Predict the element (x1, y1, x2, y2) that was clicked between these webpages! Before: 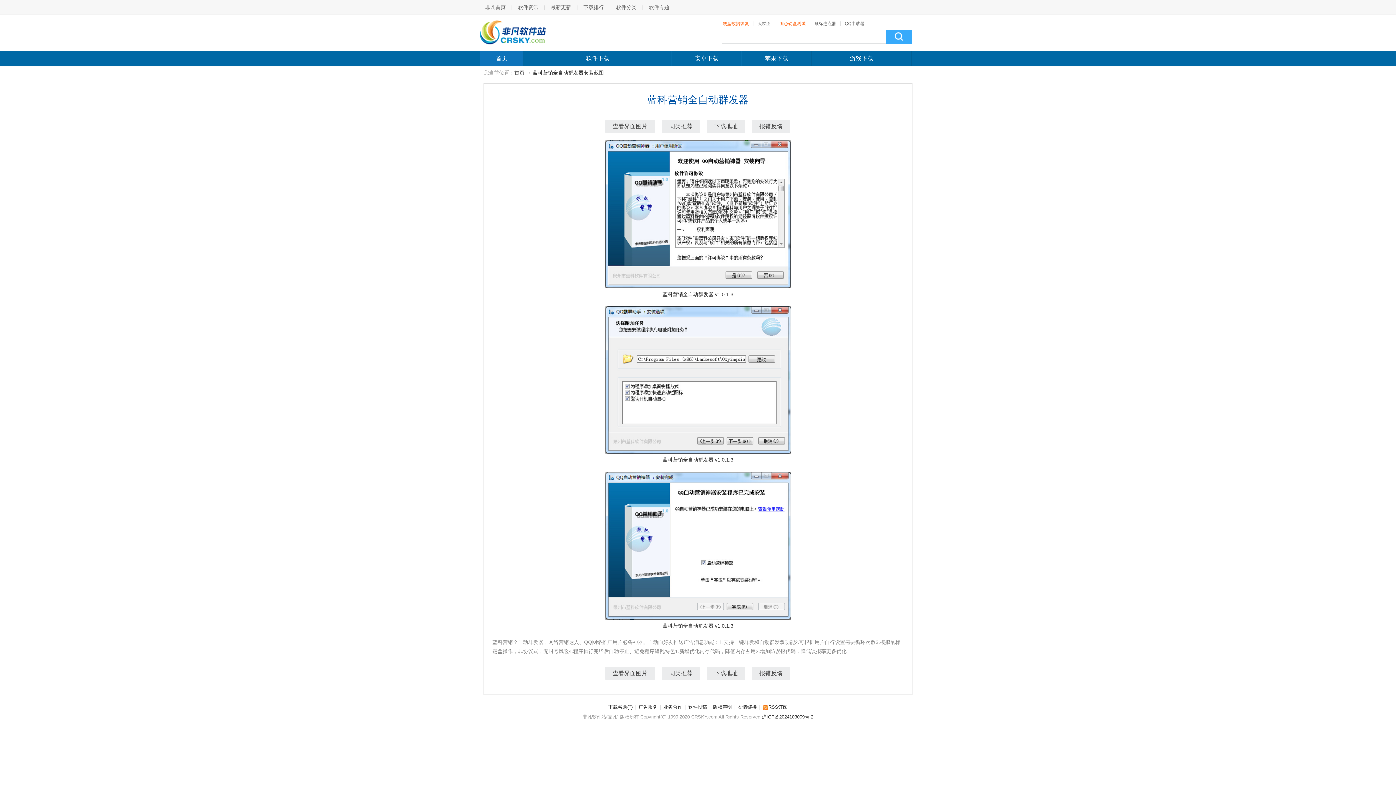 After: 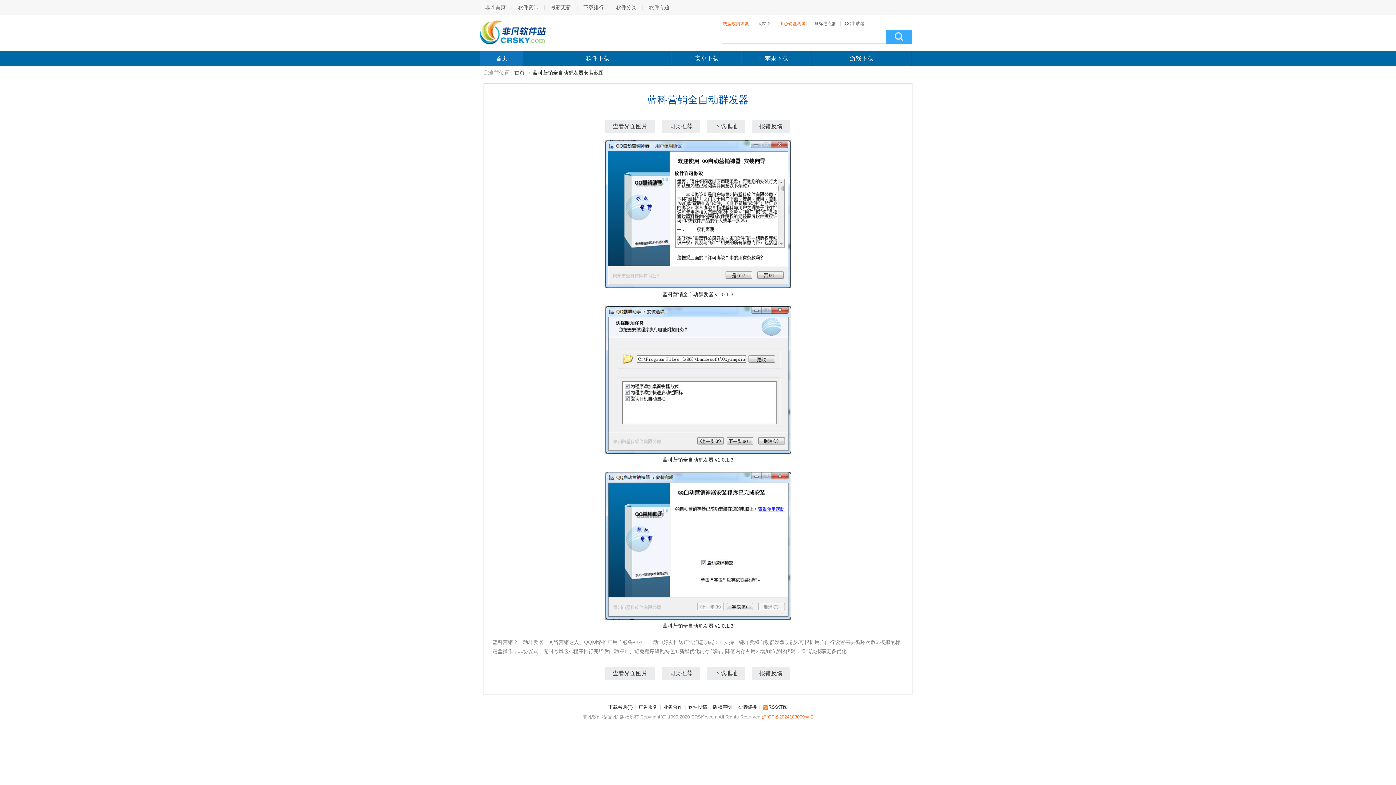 Action: bbox: (762, 714, 813, 719) label: 沪ICP备2024103009号-2